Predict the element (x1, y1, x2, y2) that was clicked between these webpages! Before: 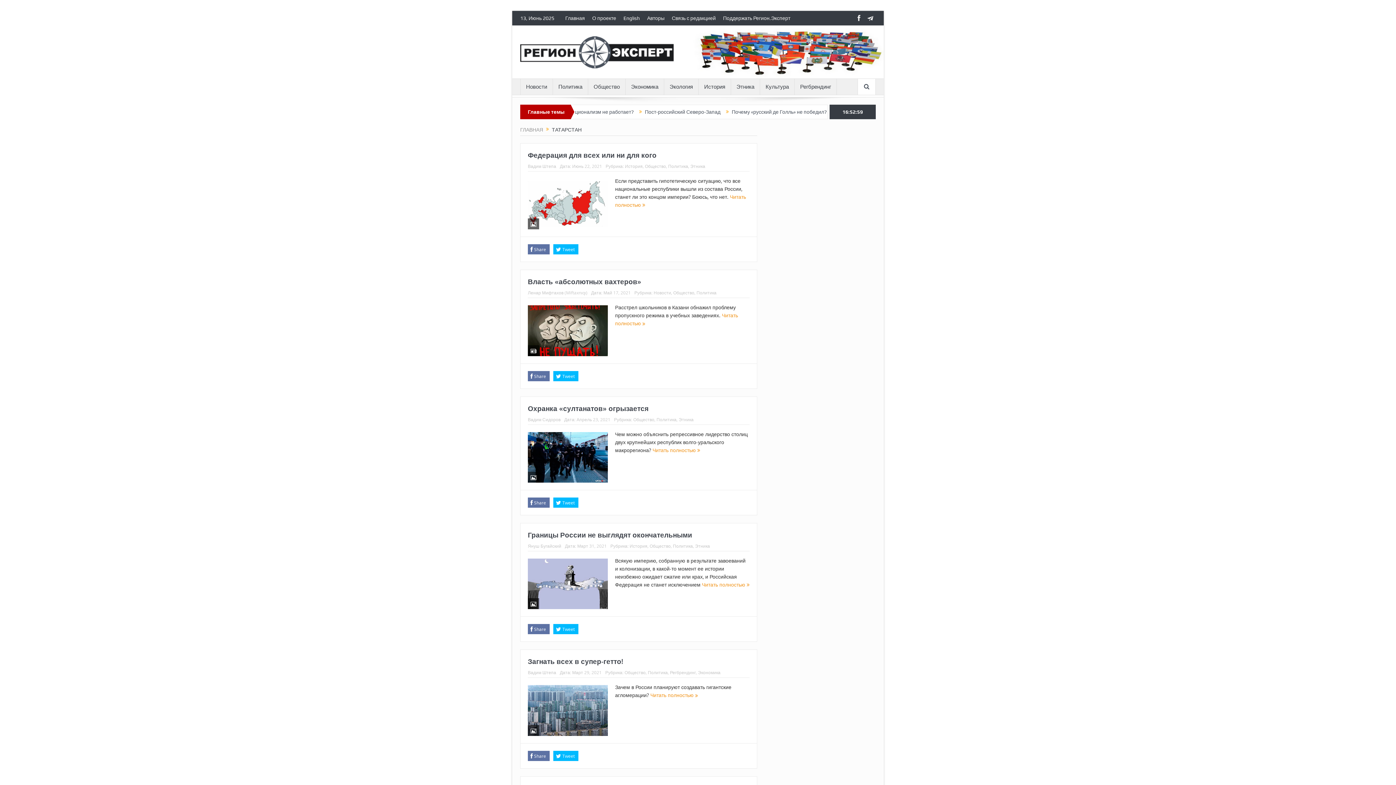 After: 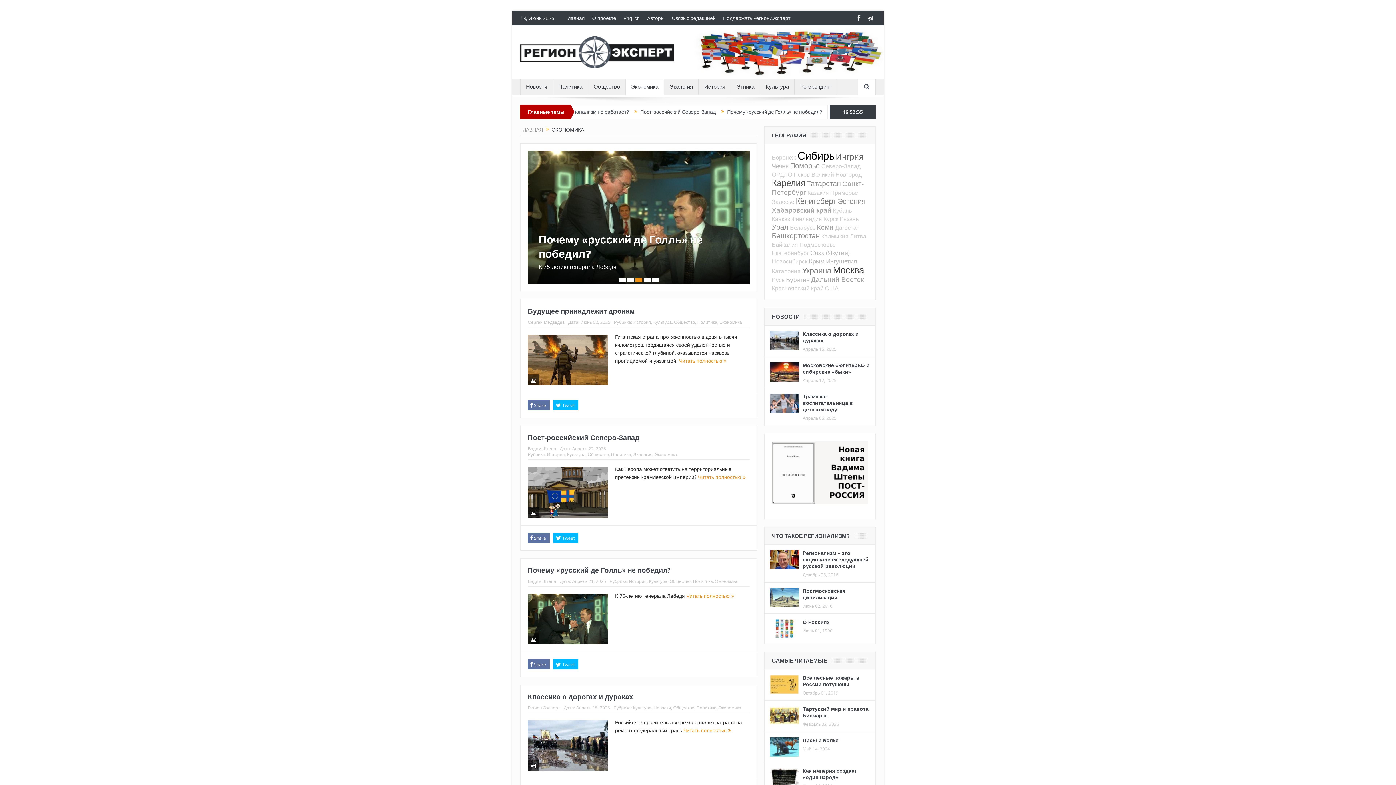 Action: bbox: (698, 669, 720, 675) label: Экономика